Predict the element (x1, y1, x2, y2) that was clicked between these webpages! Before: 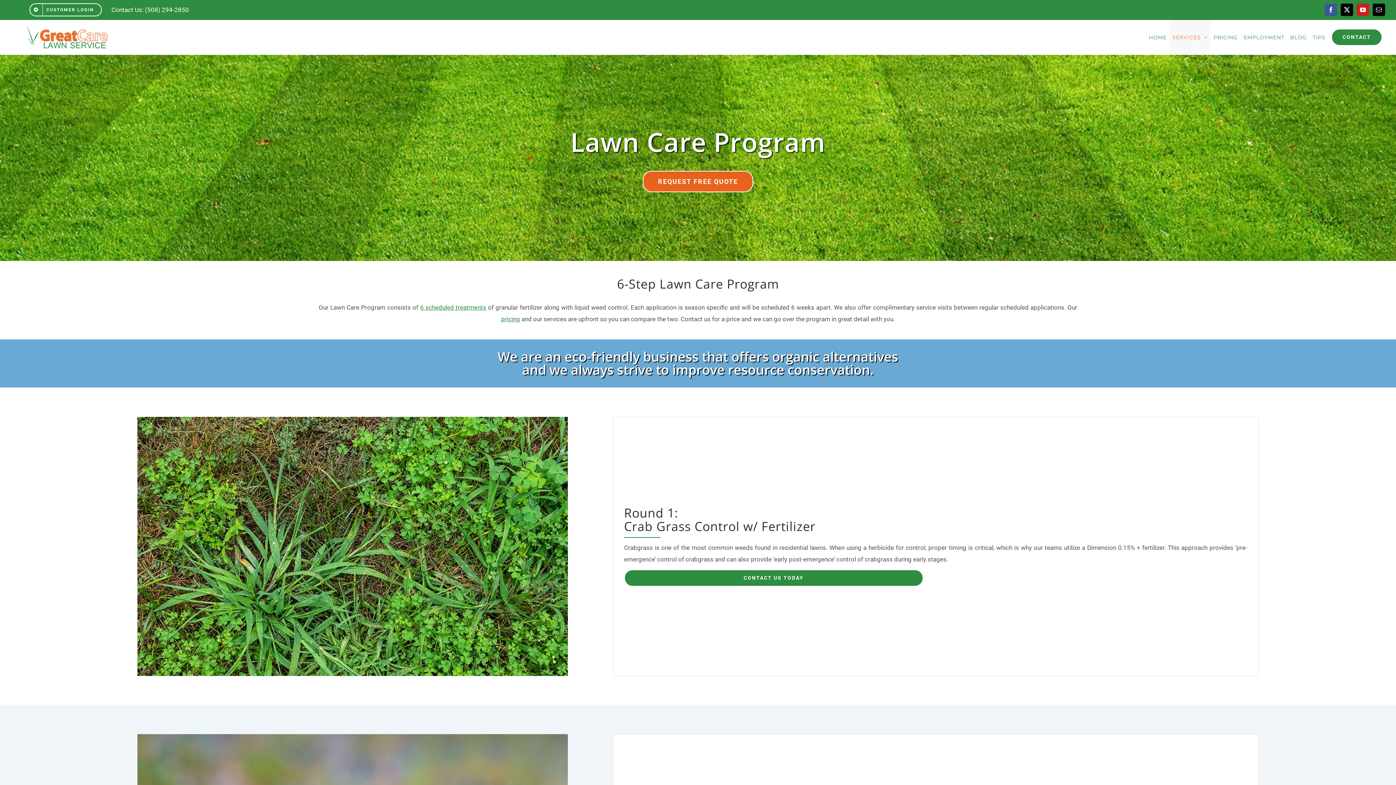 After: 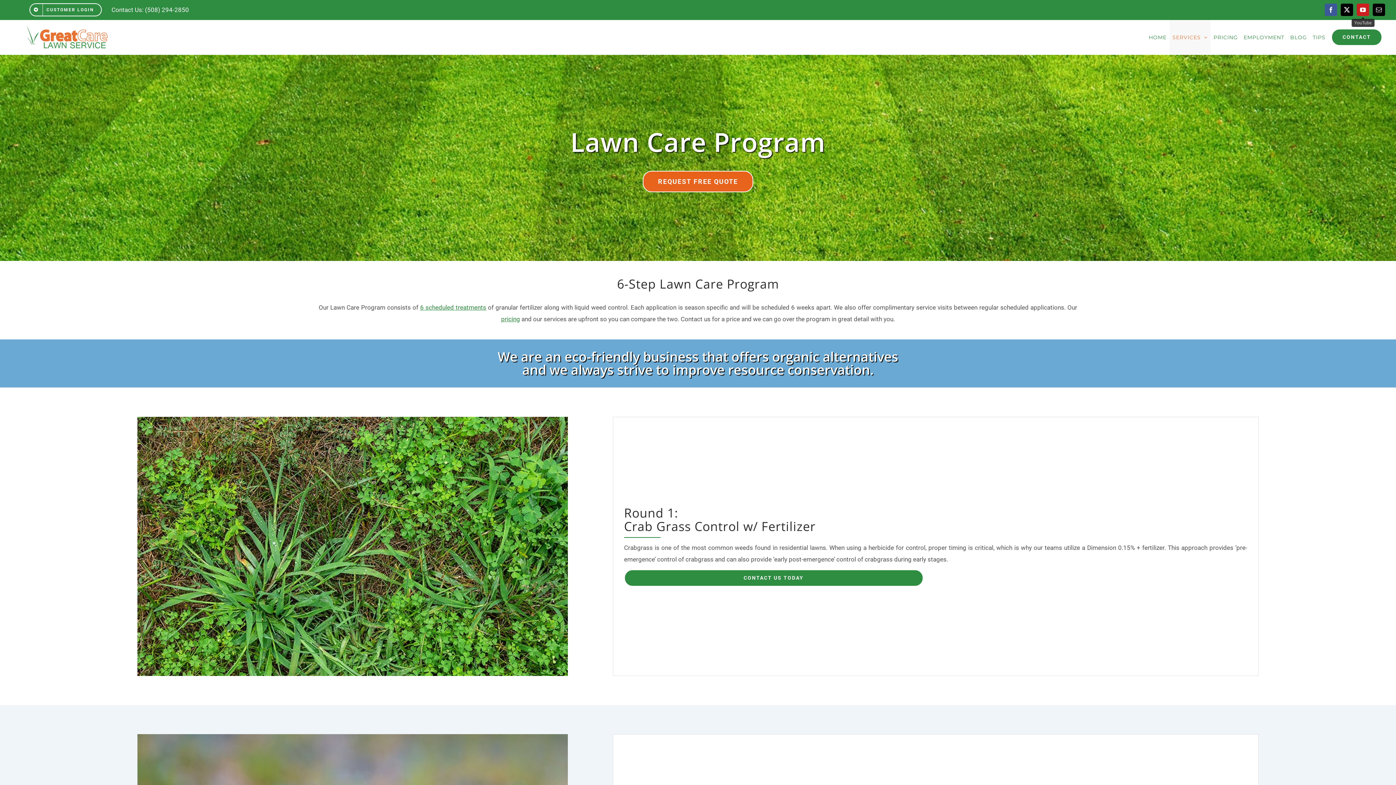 Action: bbox: (1357, 3, 1369, 16) label: YouTube